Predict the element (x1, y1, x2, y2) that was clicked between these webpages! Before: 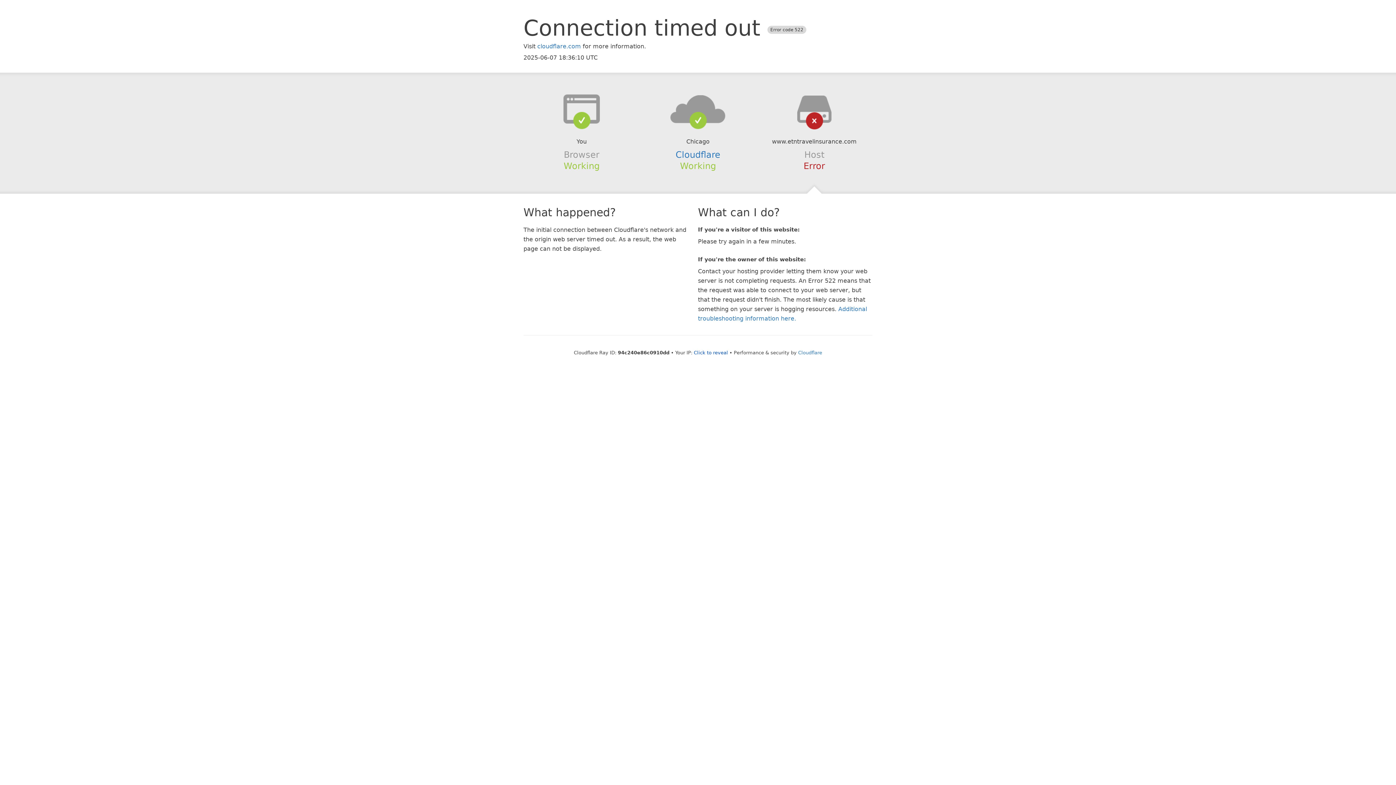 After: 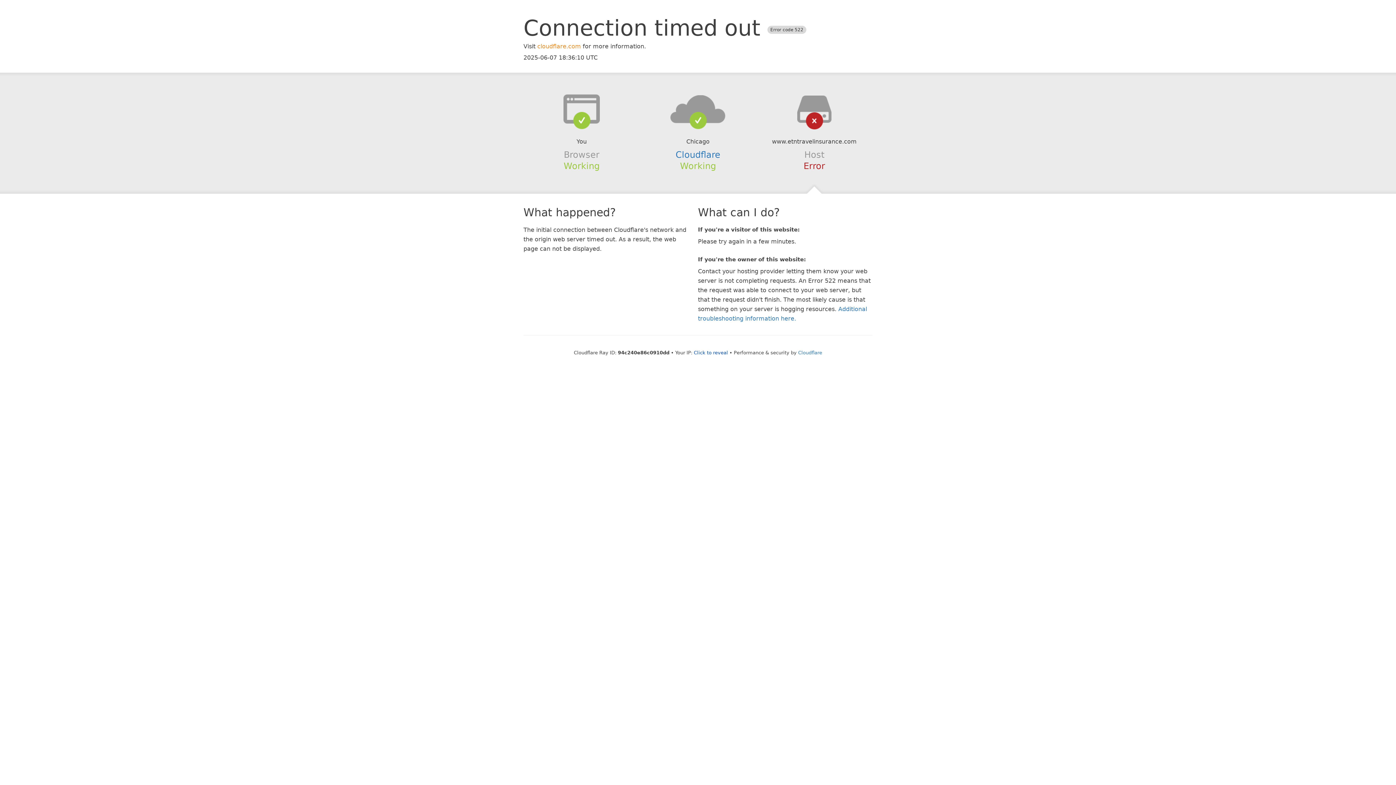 Action: bbox: (537, 42, 581, 49) label: cloudflare.com